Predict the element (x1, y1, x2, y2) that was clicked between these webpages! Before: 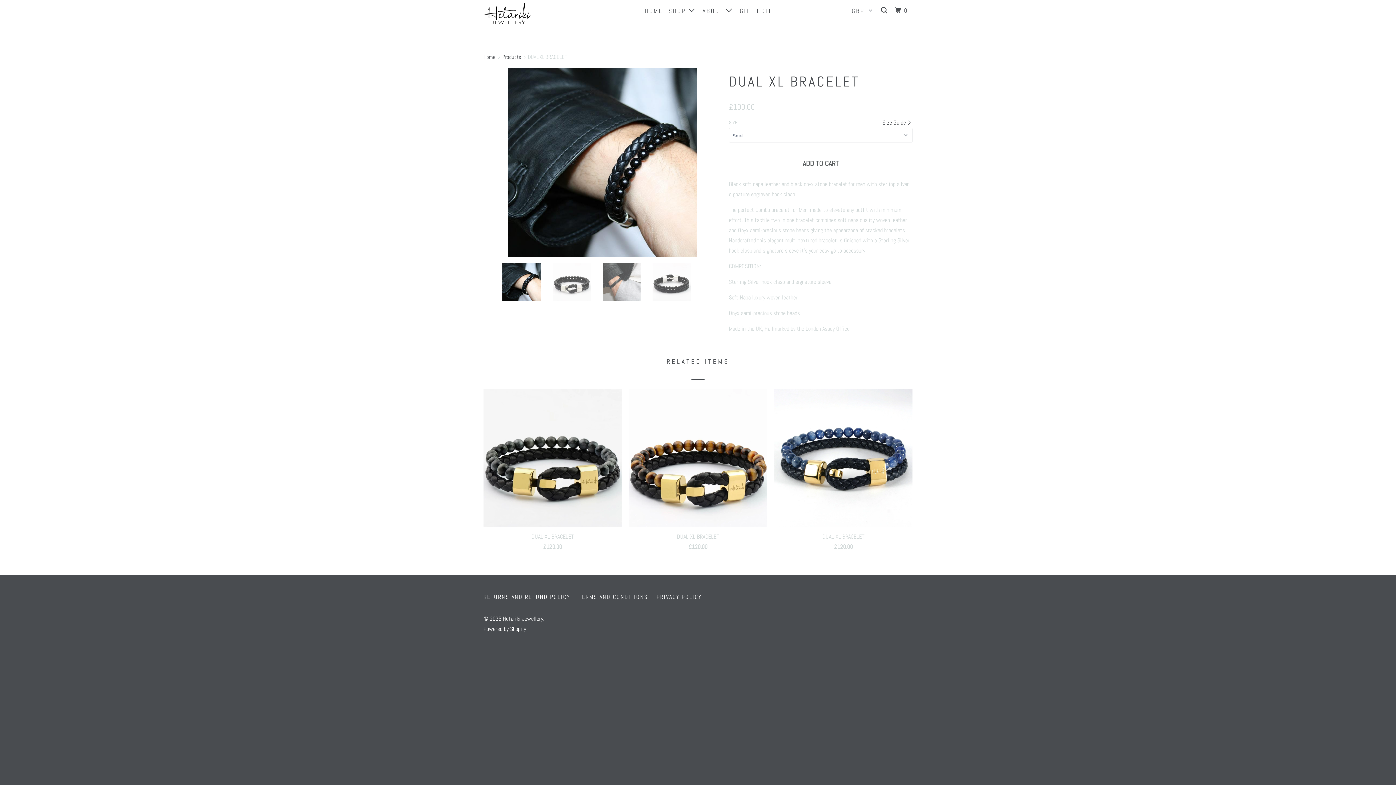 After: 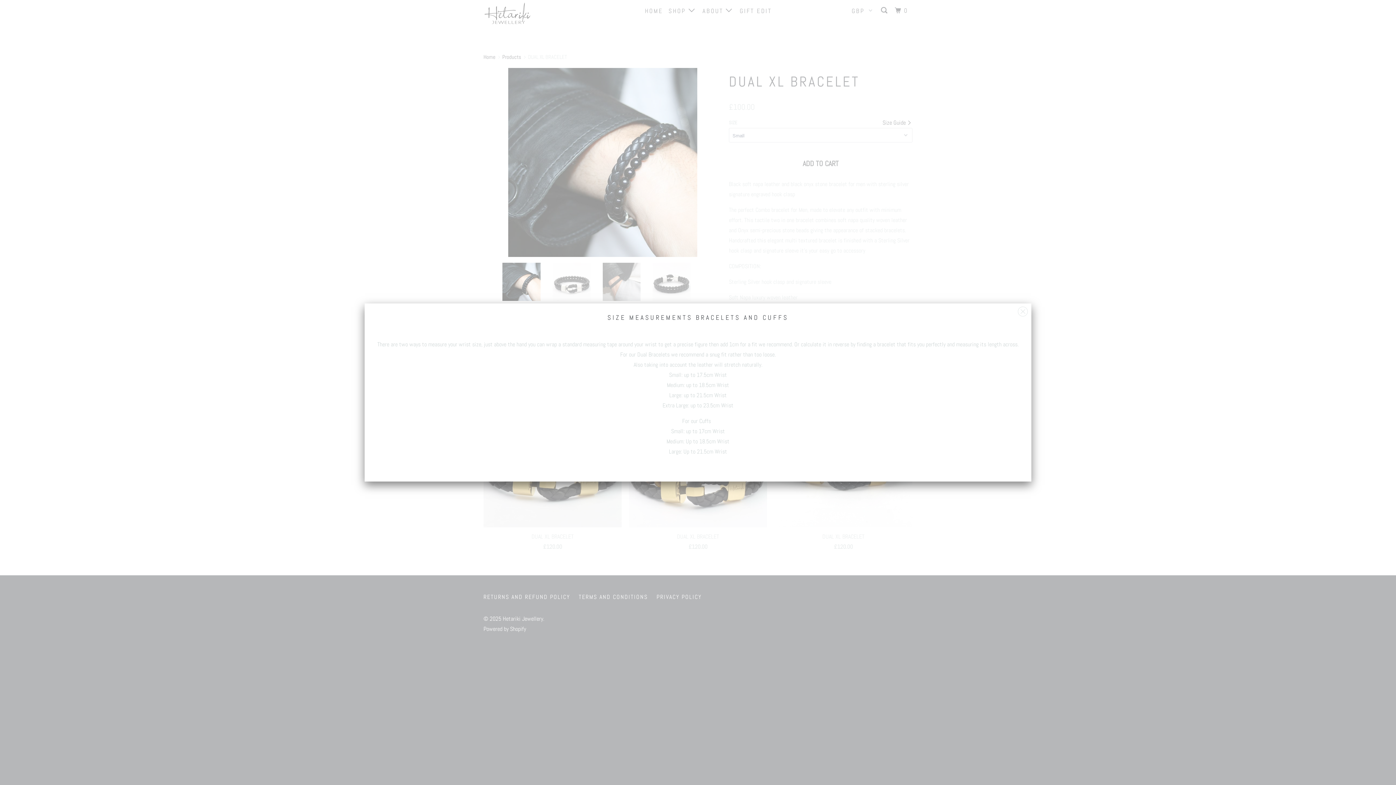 Action: bbox: (882, 117, 912, 128) label: Size Guide 